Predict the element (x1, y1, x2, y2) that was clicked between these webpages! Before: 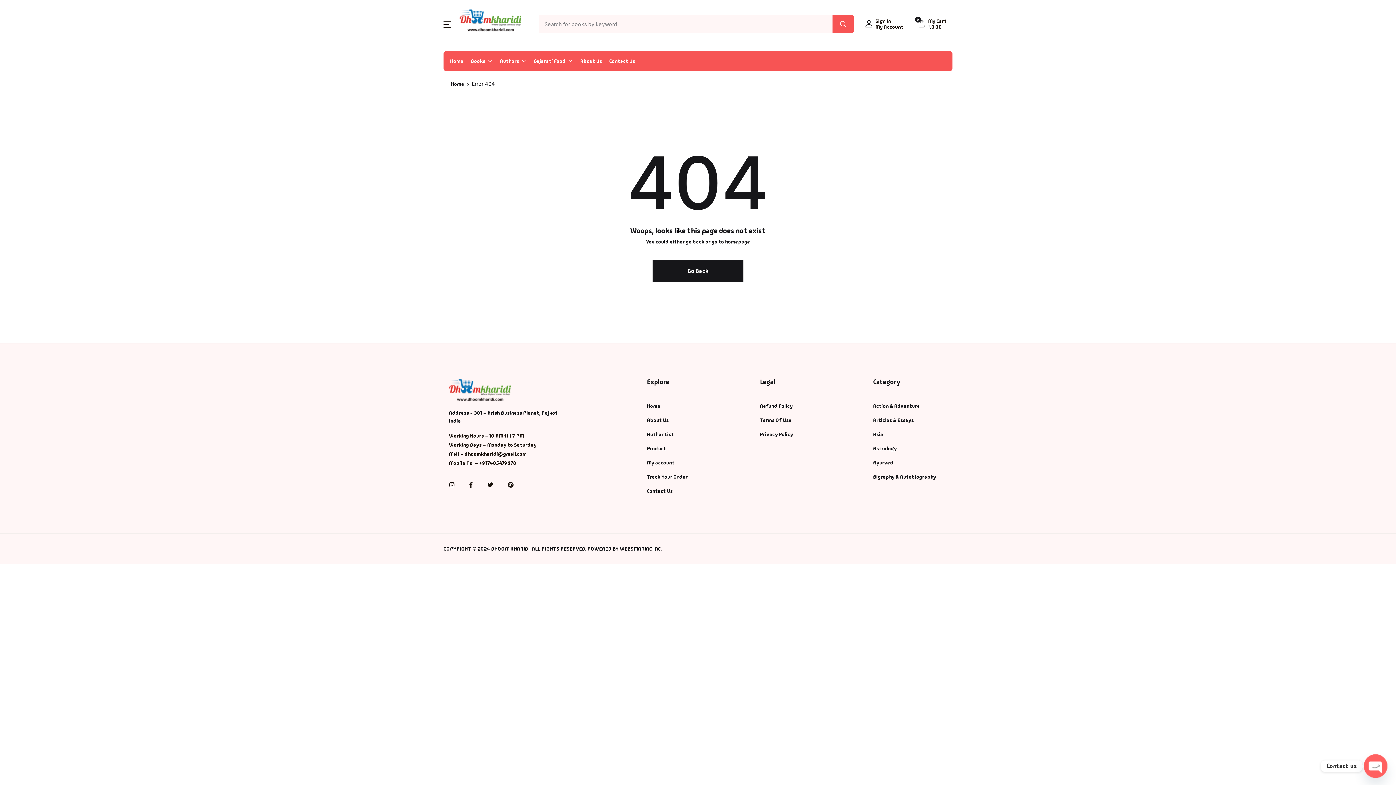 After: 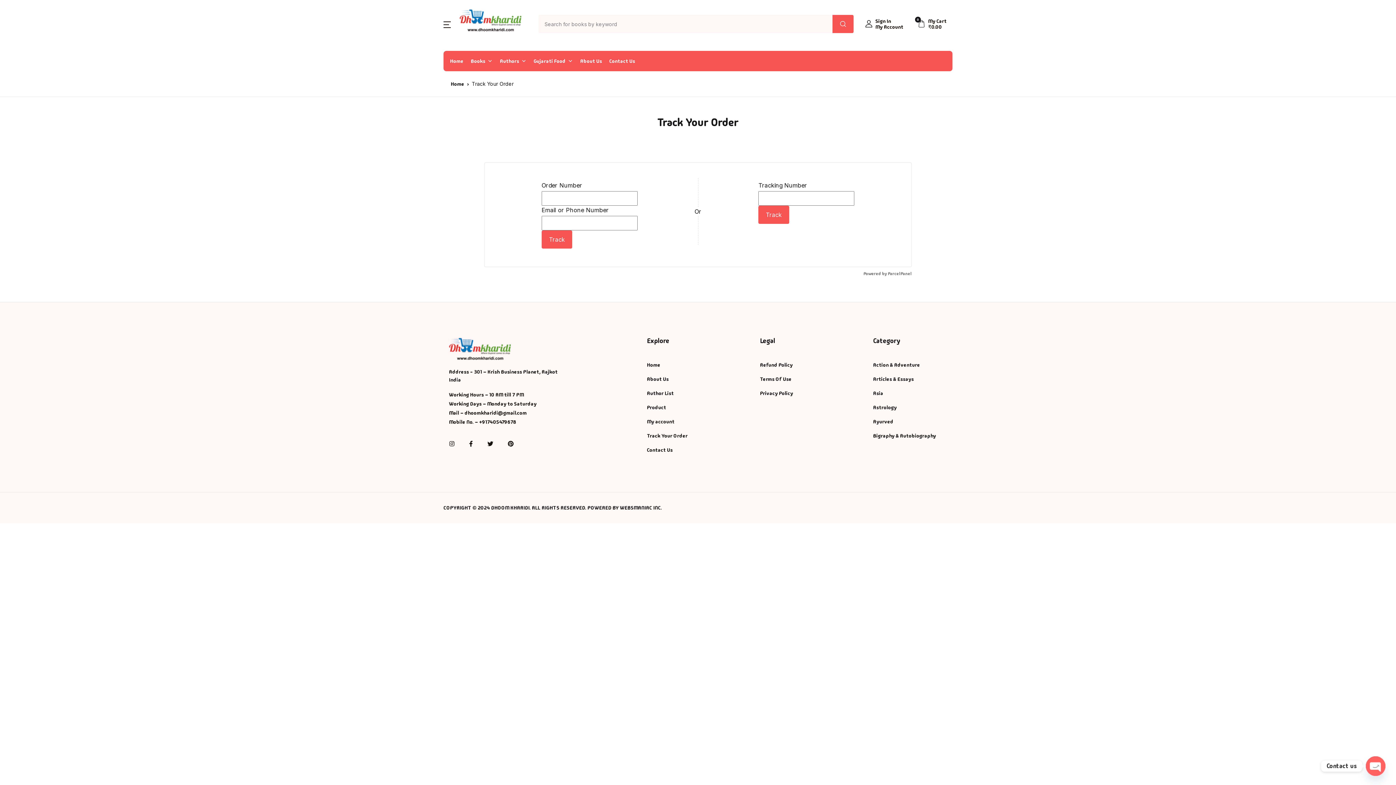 Action: label: Track Your Order bbox: (647, 470, 687, 484)